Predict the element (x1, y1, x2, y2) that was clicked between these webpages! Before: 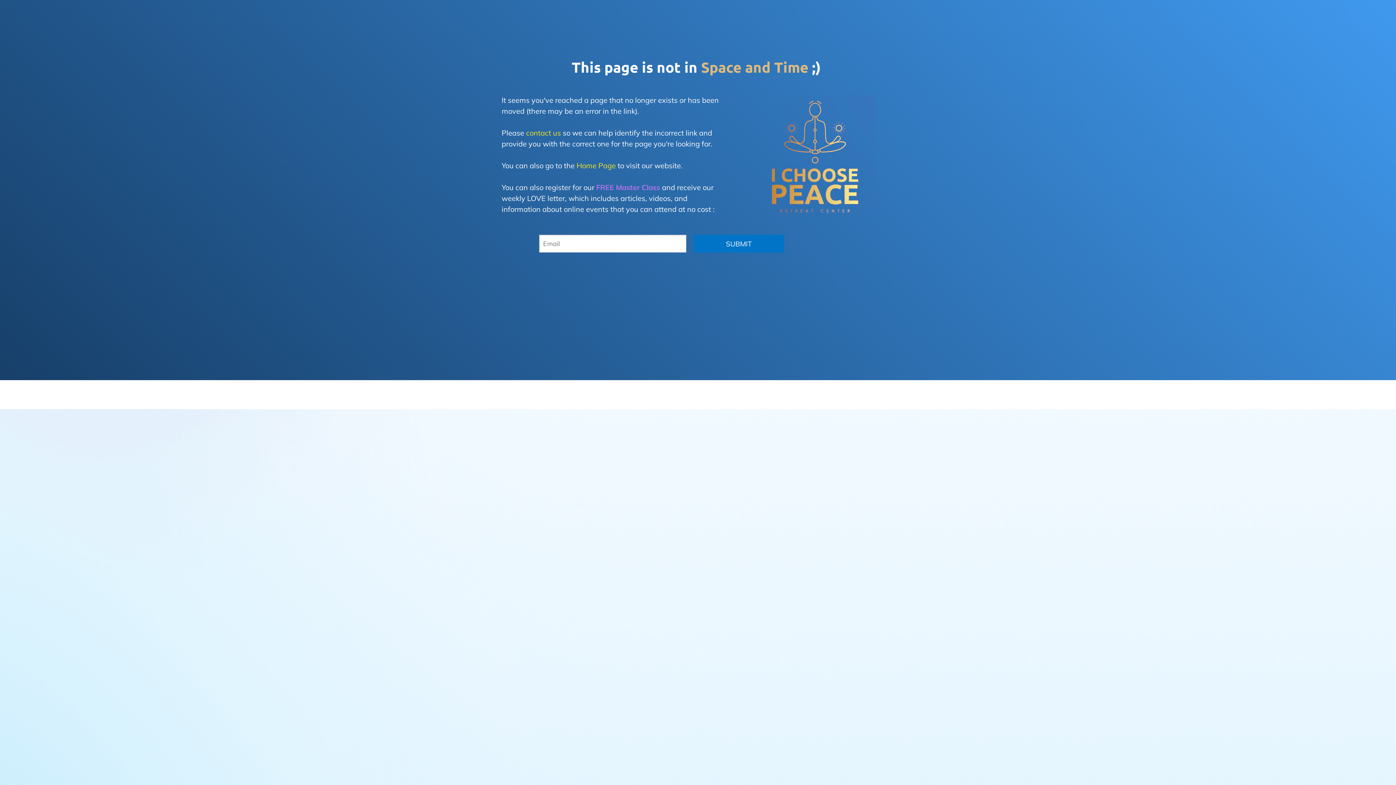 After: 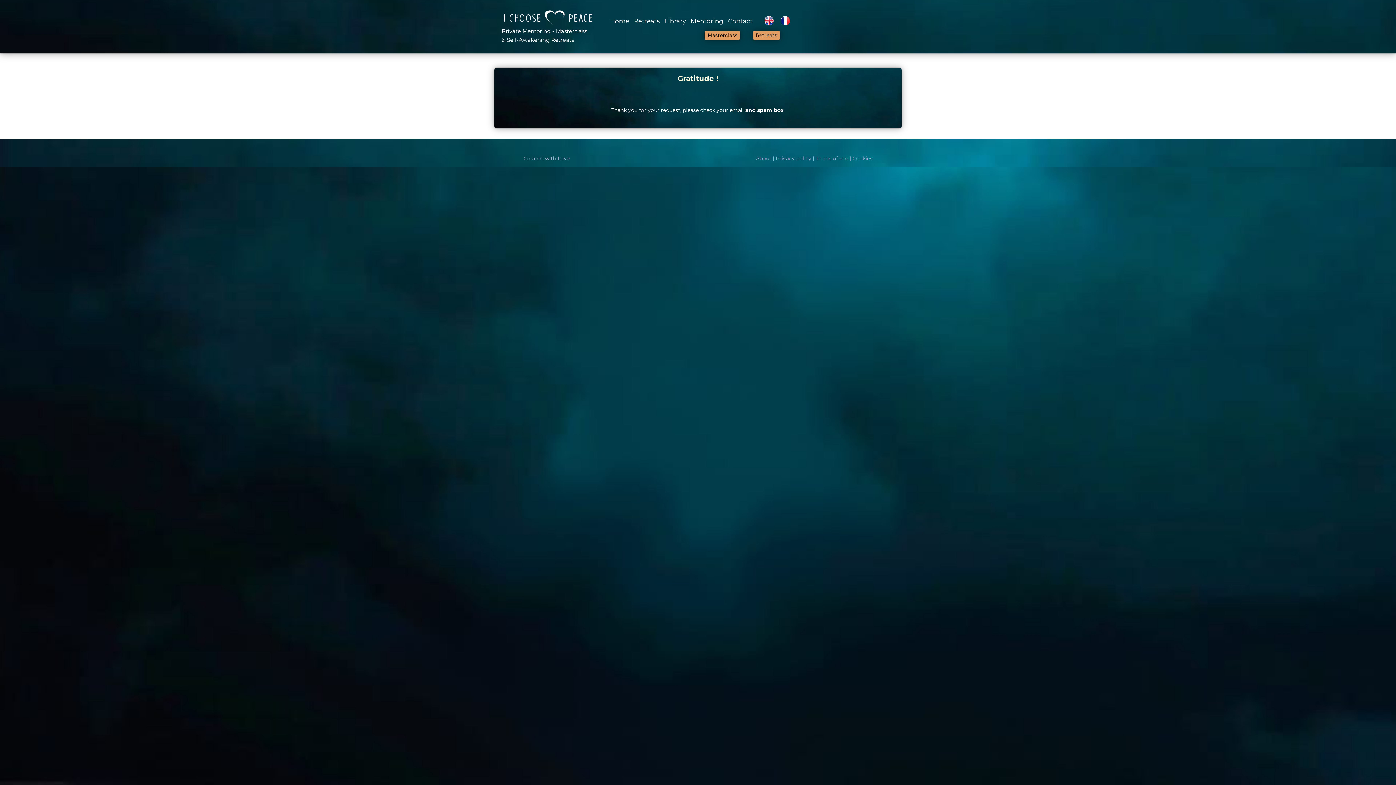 Action: label: SUBMIT bbox: (693, 234, 784, 252)